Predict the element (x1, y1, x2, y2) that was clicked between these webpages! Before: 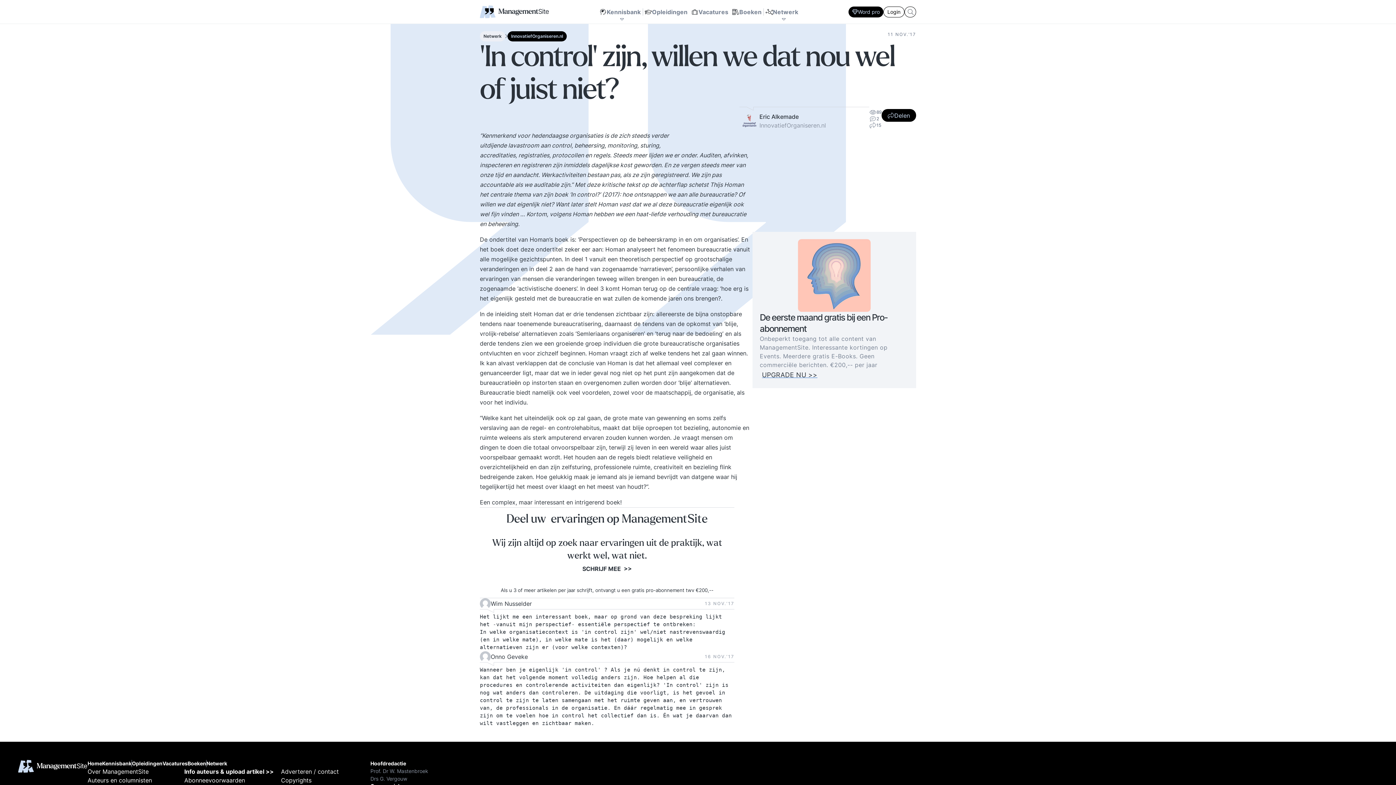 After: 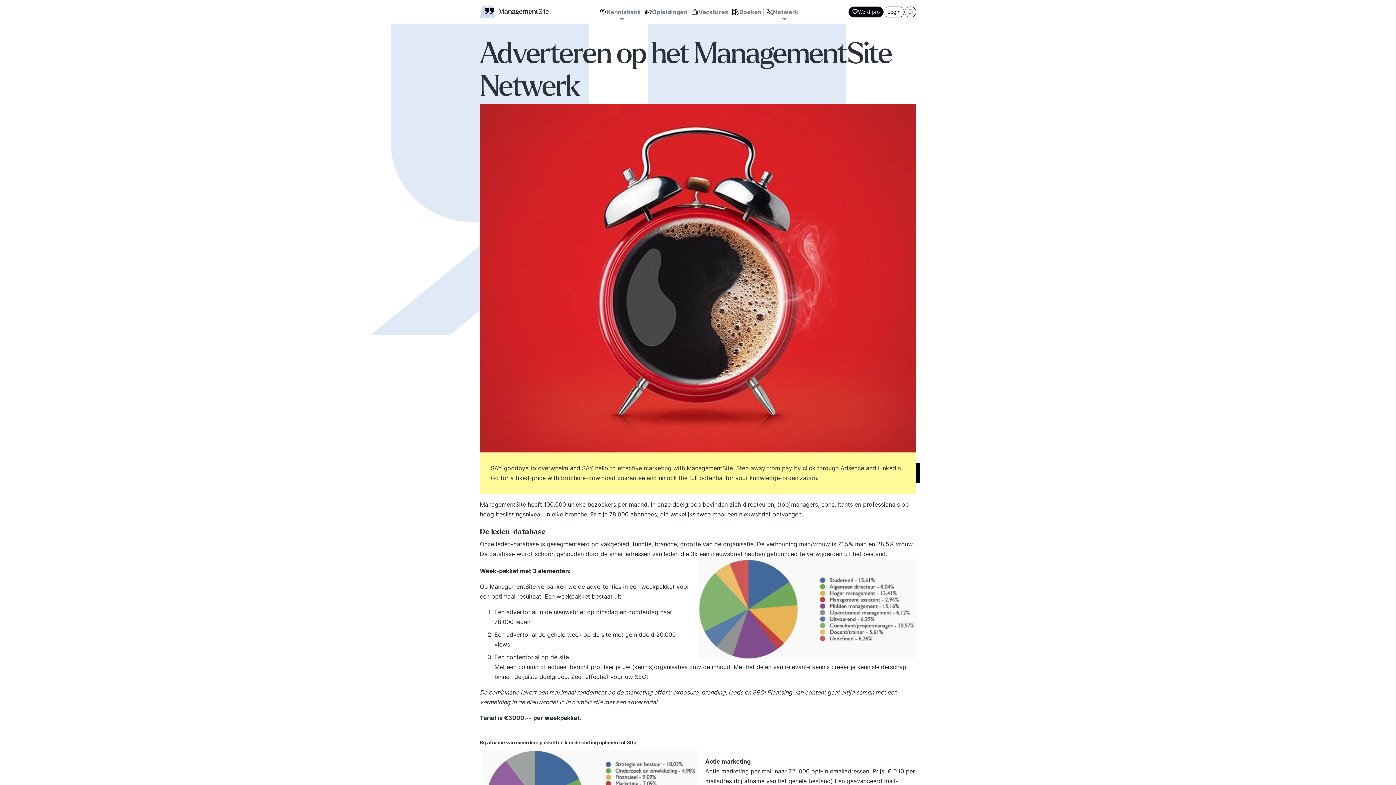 Action: label: Adverteren / contact bbox: (281, 768, 338, 775)